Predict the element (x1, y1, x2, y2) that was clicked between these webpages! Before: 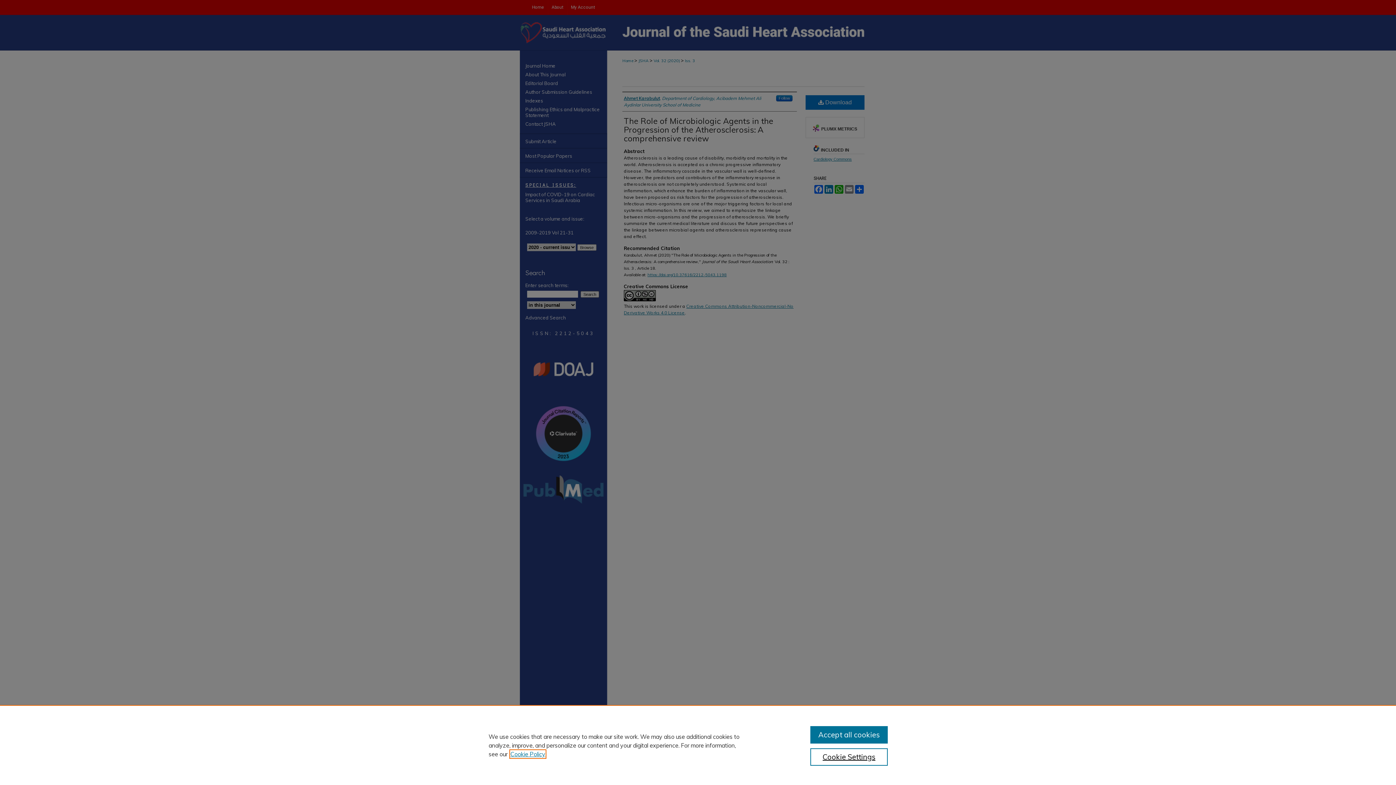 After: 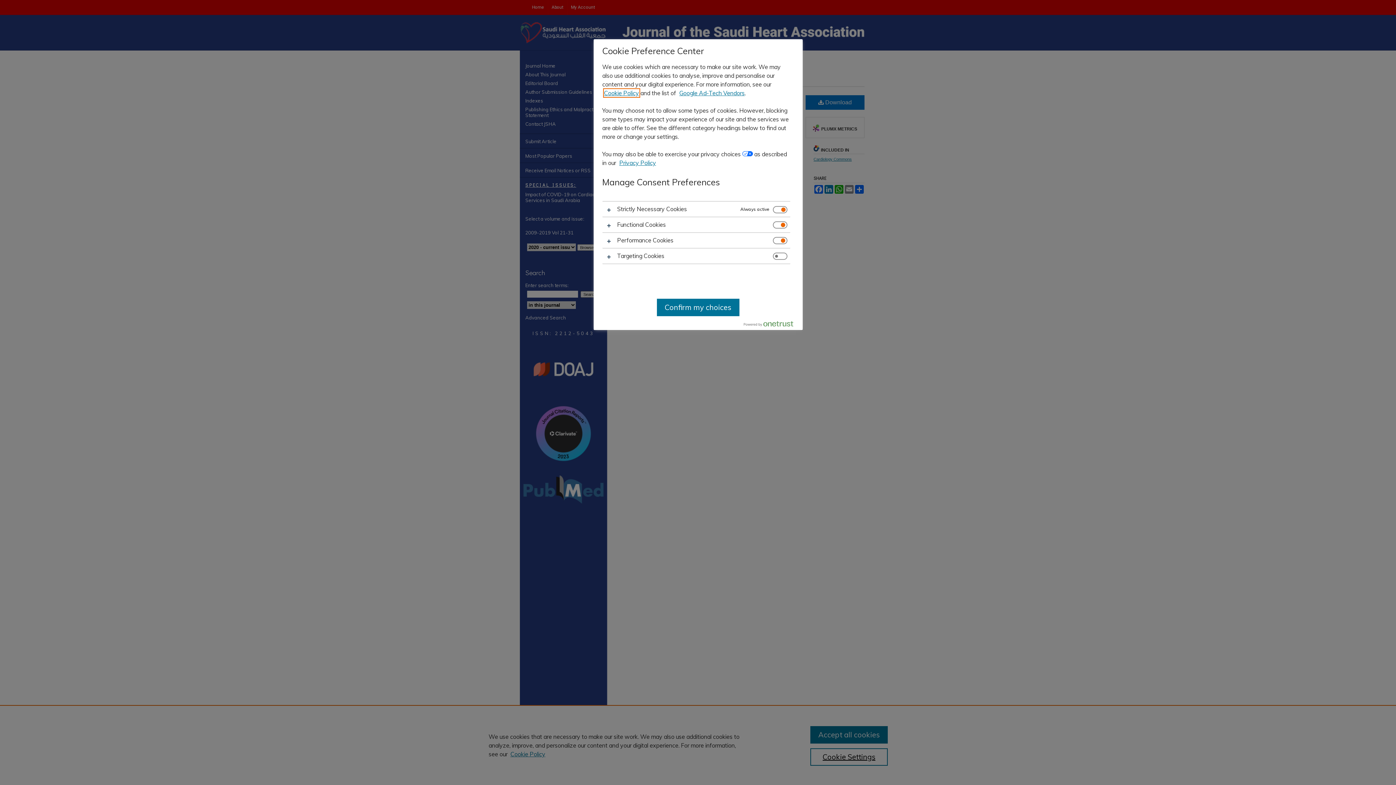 Action: label: Cookie Settings bbox: (810, 748, 887, 766)